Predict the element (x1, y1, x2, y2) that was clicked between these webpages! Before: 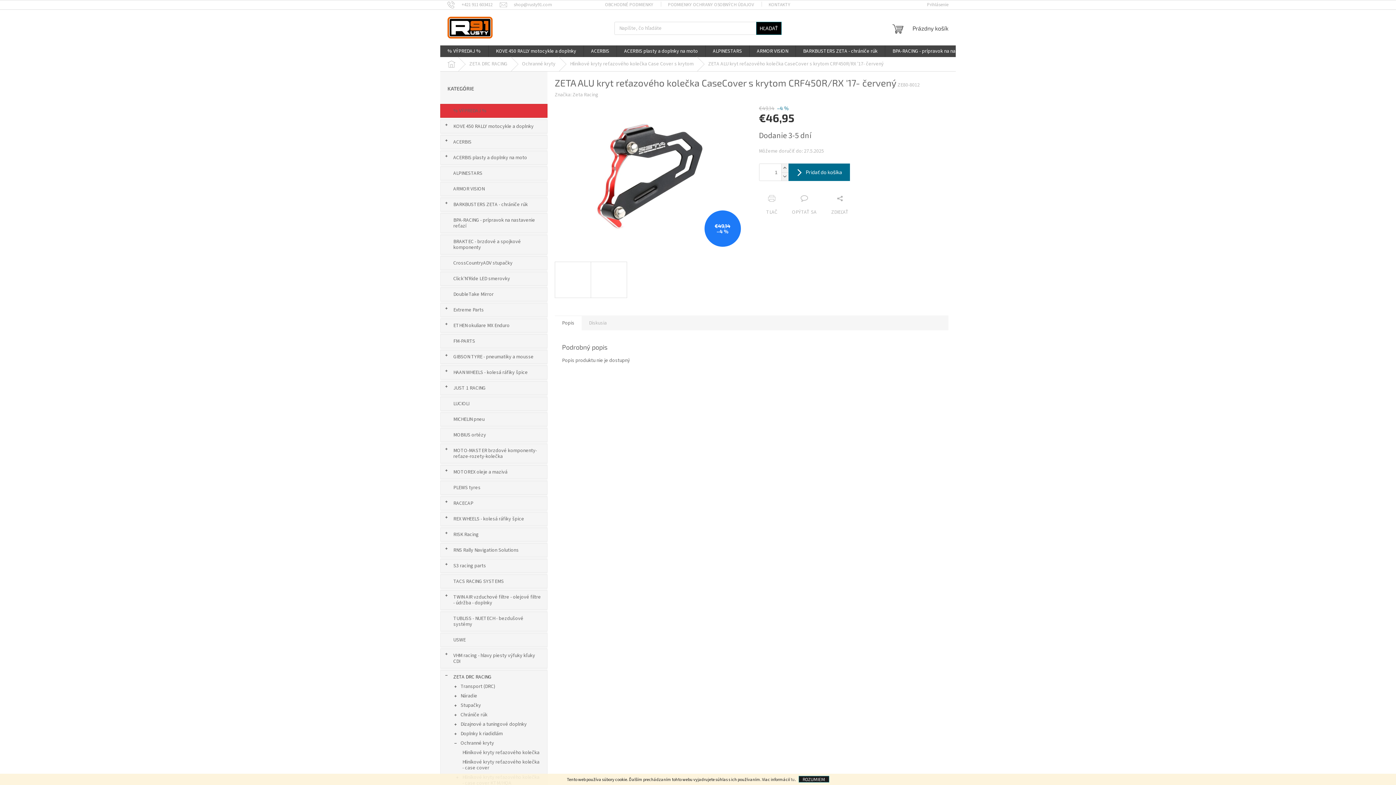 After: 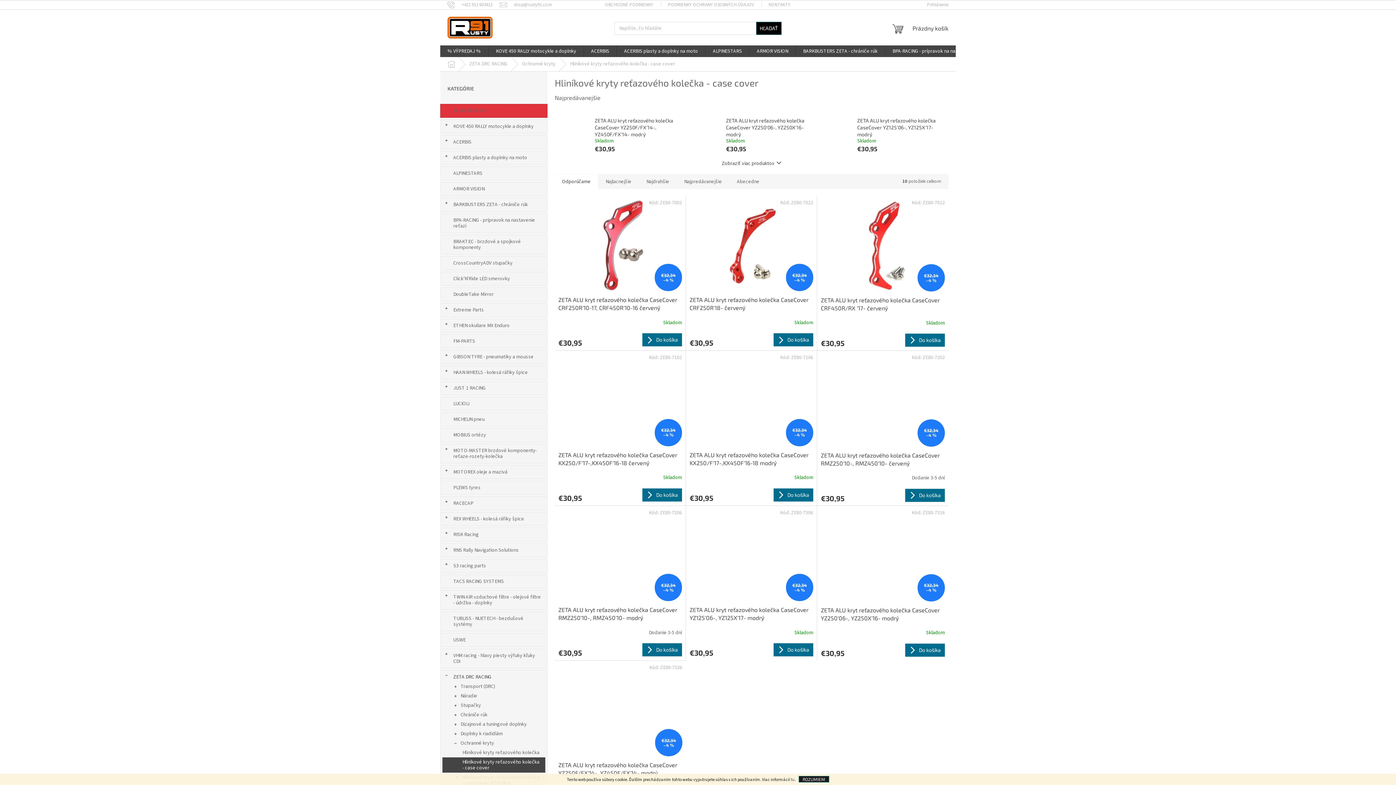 Action: label: Hliníkové kryty reťazového kolečka - case cover bbox: (442, 757, 545, 773)